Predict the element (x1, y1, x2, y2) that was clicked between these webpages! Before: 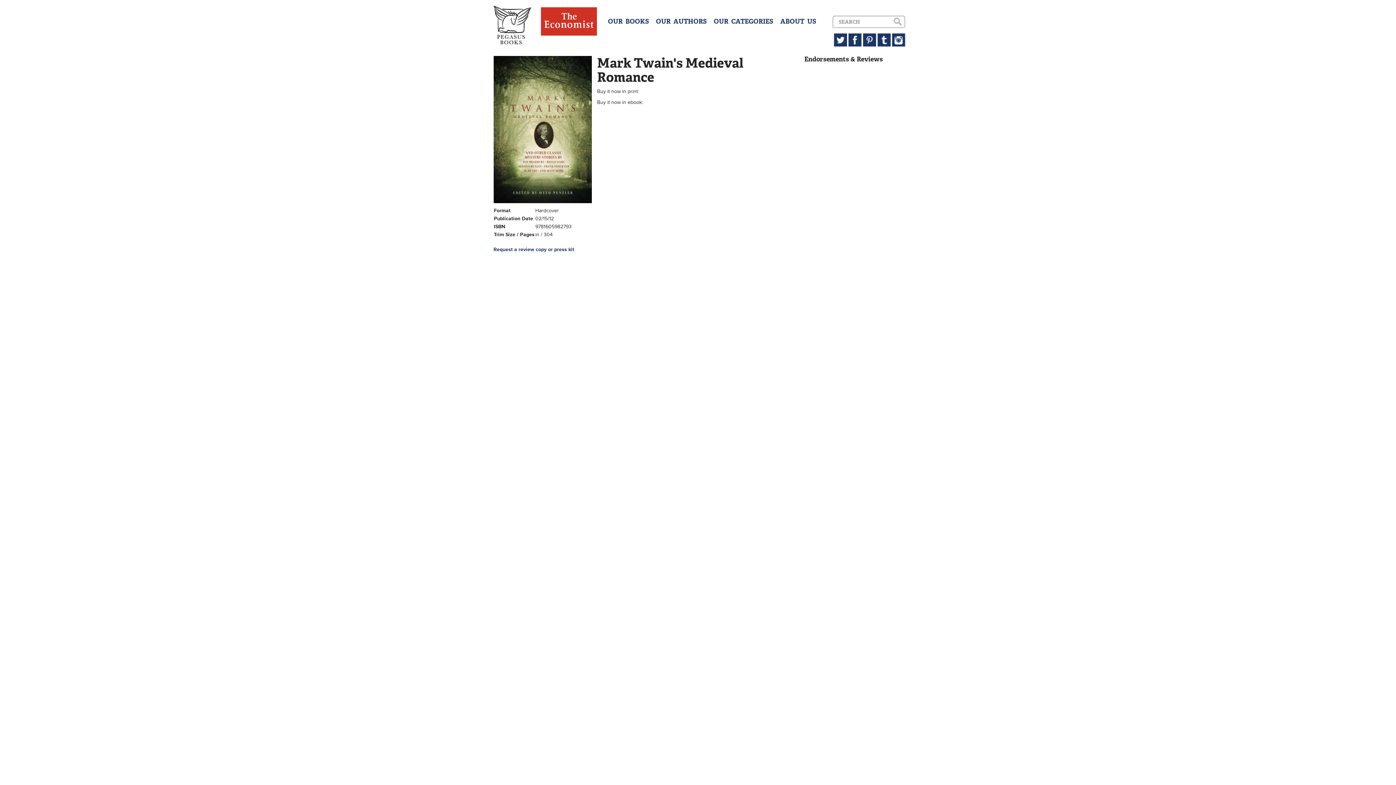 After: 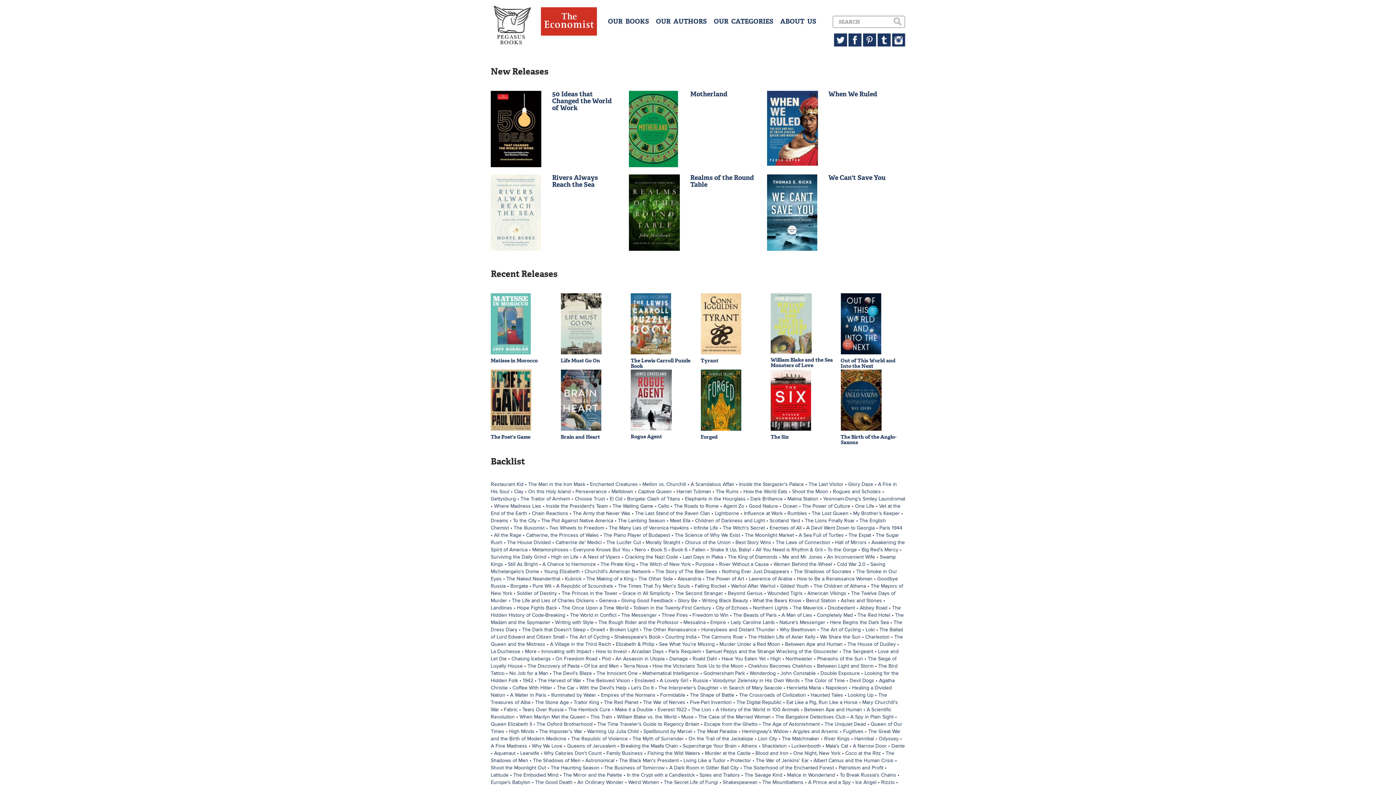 Action: bbox: (608, 17, 649, 25) label: OUR  BOOKS